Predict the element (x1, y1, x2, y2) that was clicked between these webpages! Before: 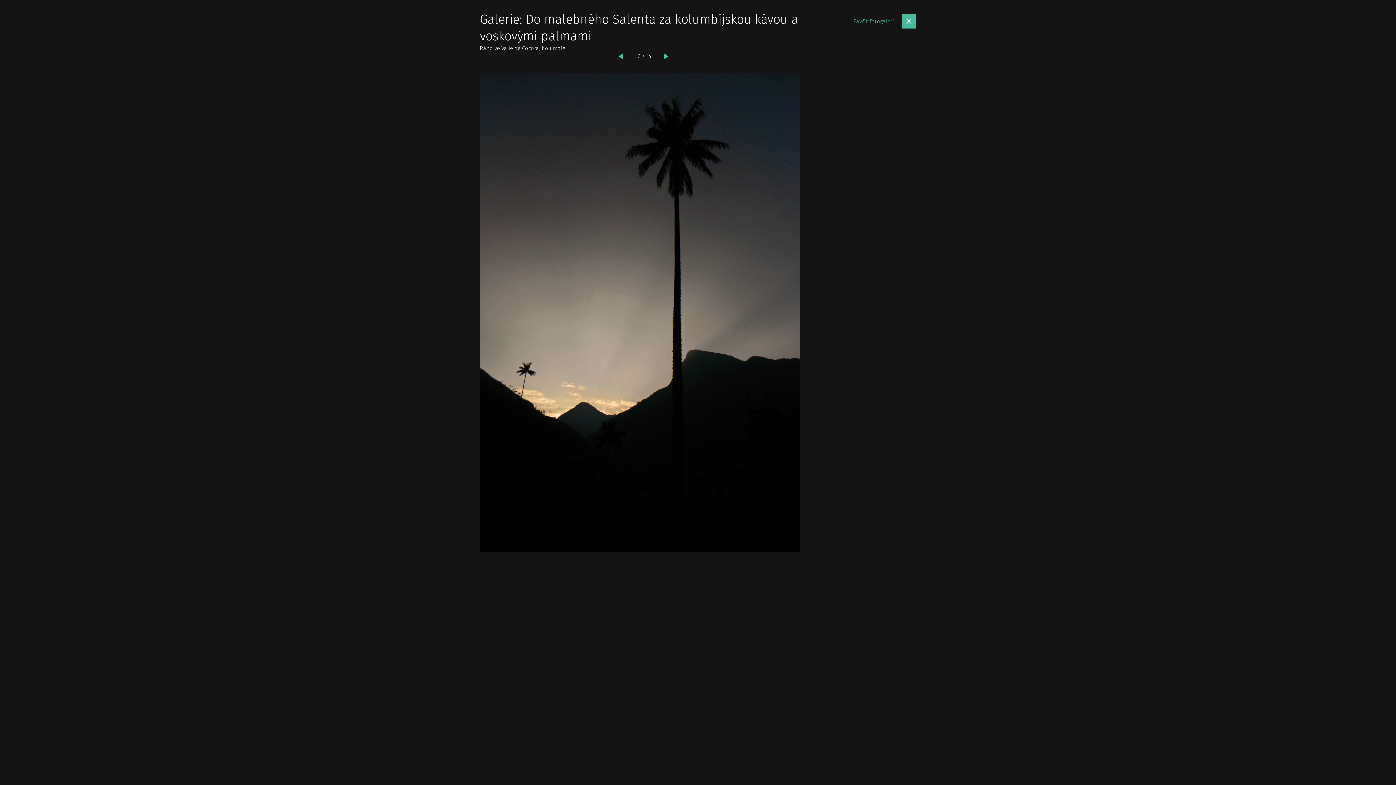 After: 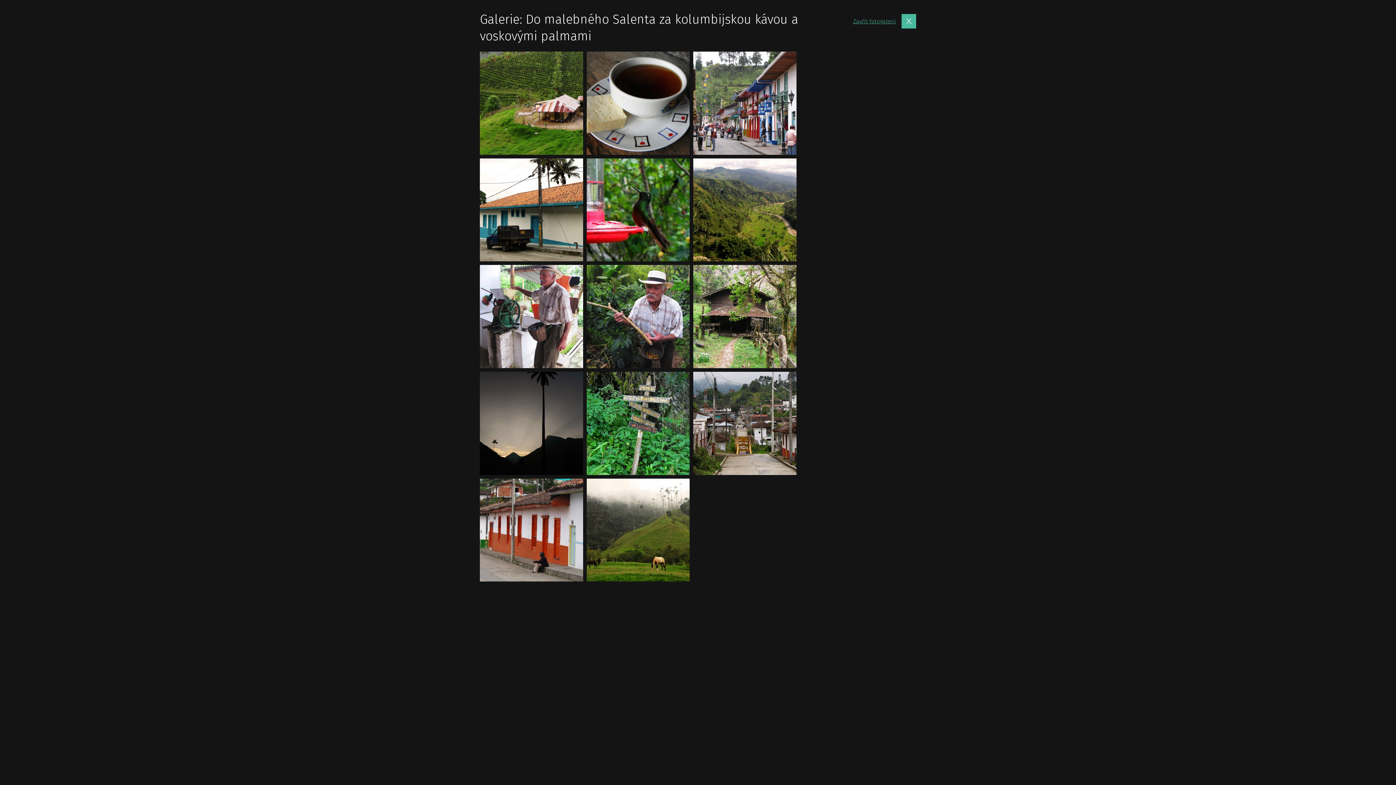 Action: bbox: (853, 10, 916, 31) label: Zavřít fotogalerii